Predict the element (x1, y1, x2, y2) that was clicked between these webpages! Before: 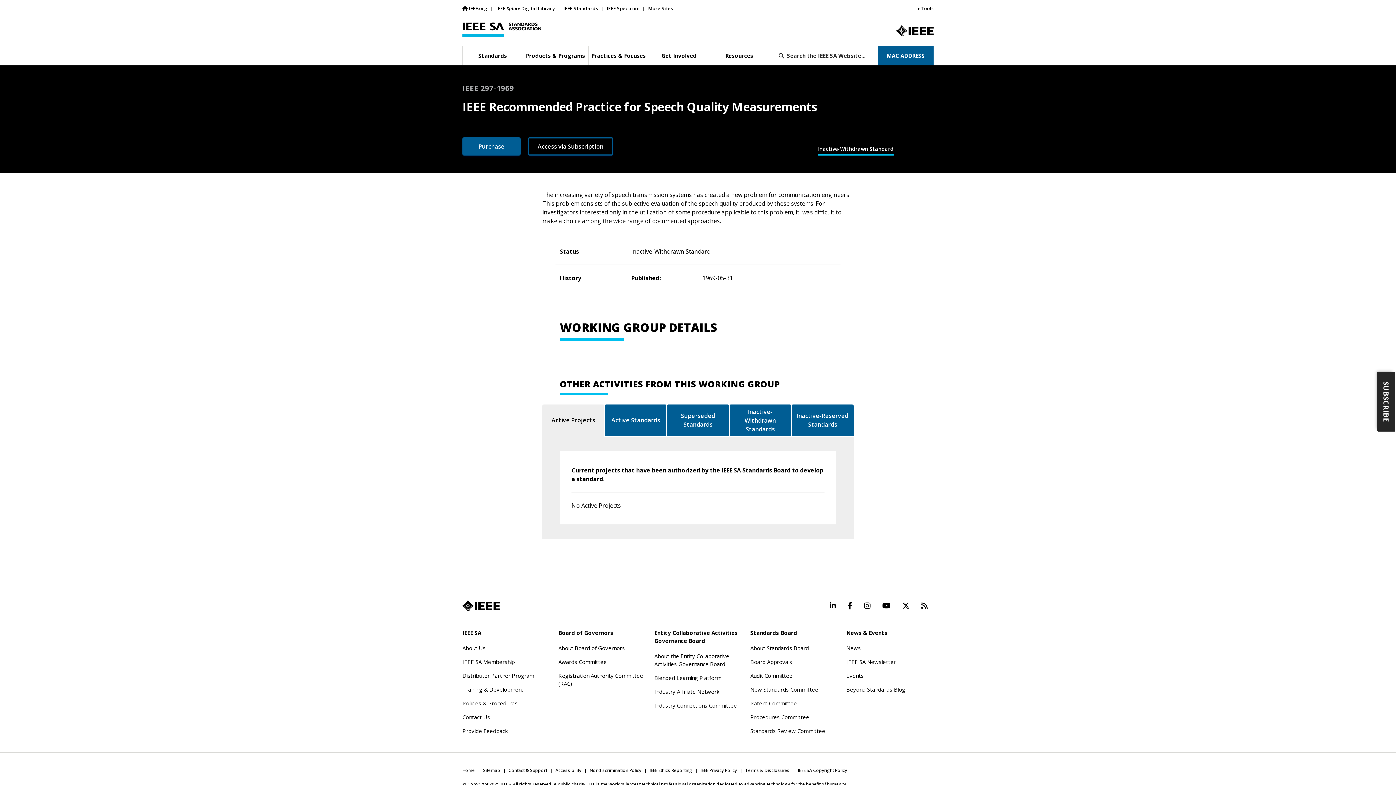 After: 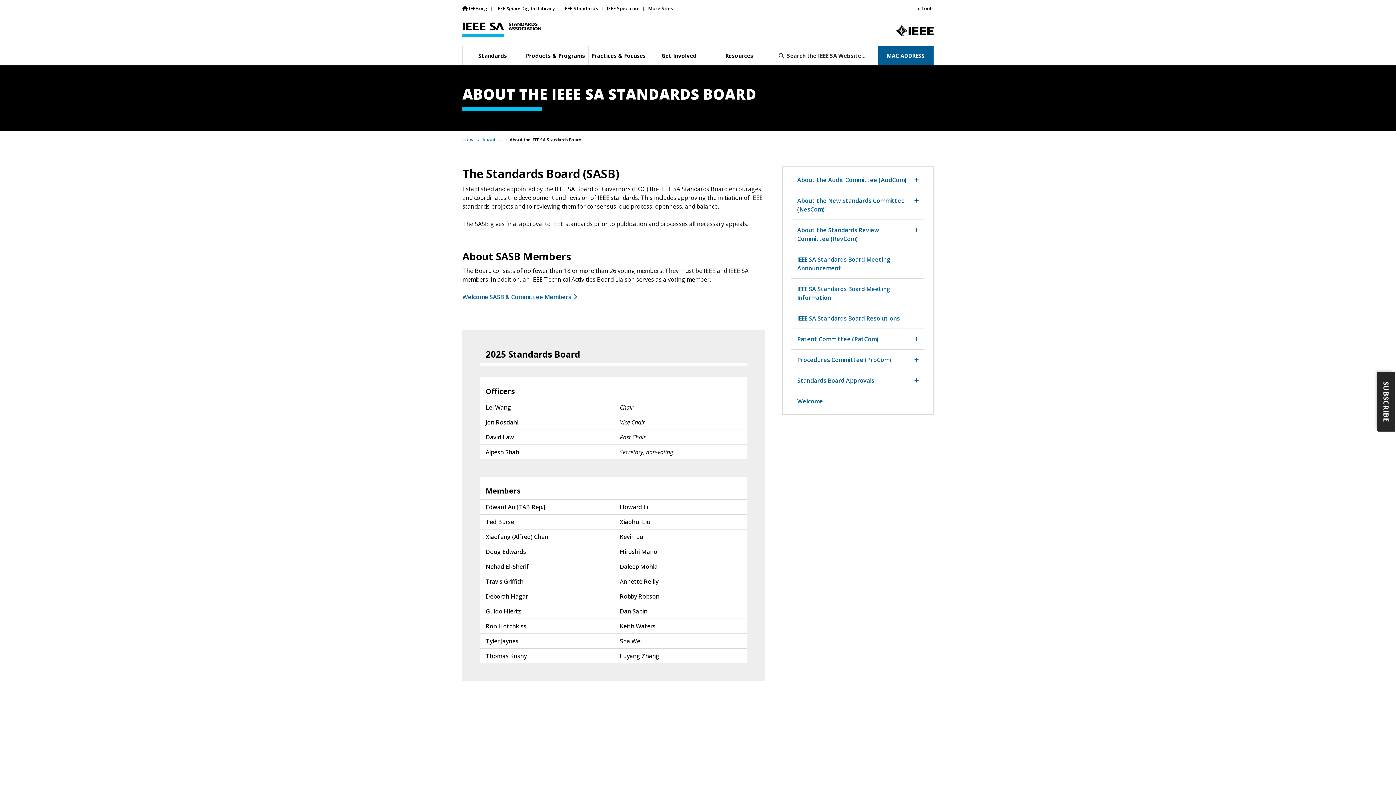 Action: bbox: (750, 642, 837, 653) label: About Standards Board